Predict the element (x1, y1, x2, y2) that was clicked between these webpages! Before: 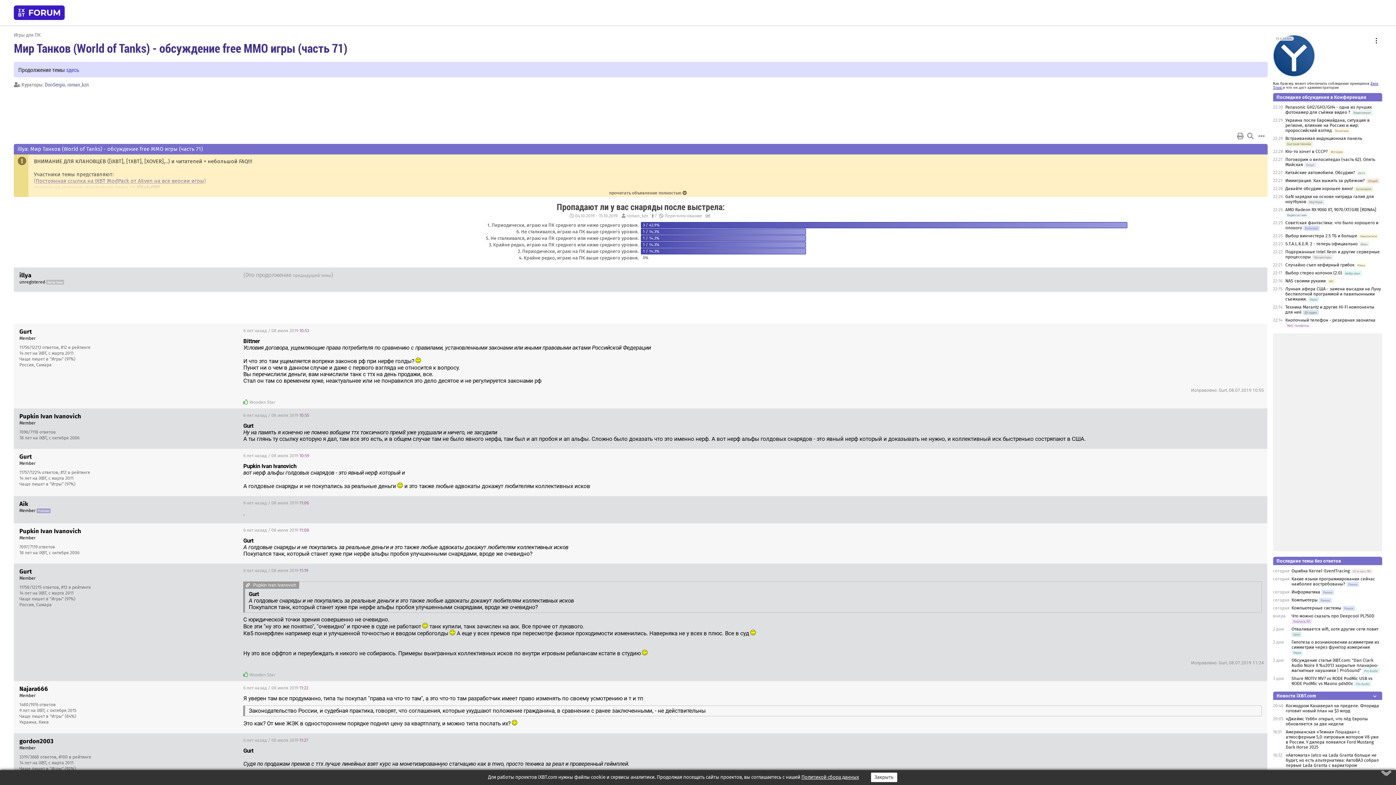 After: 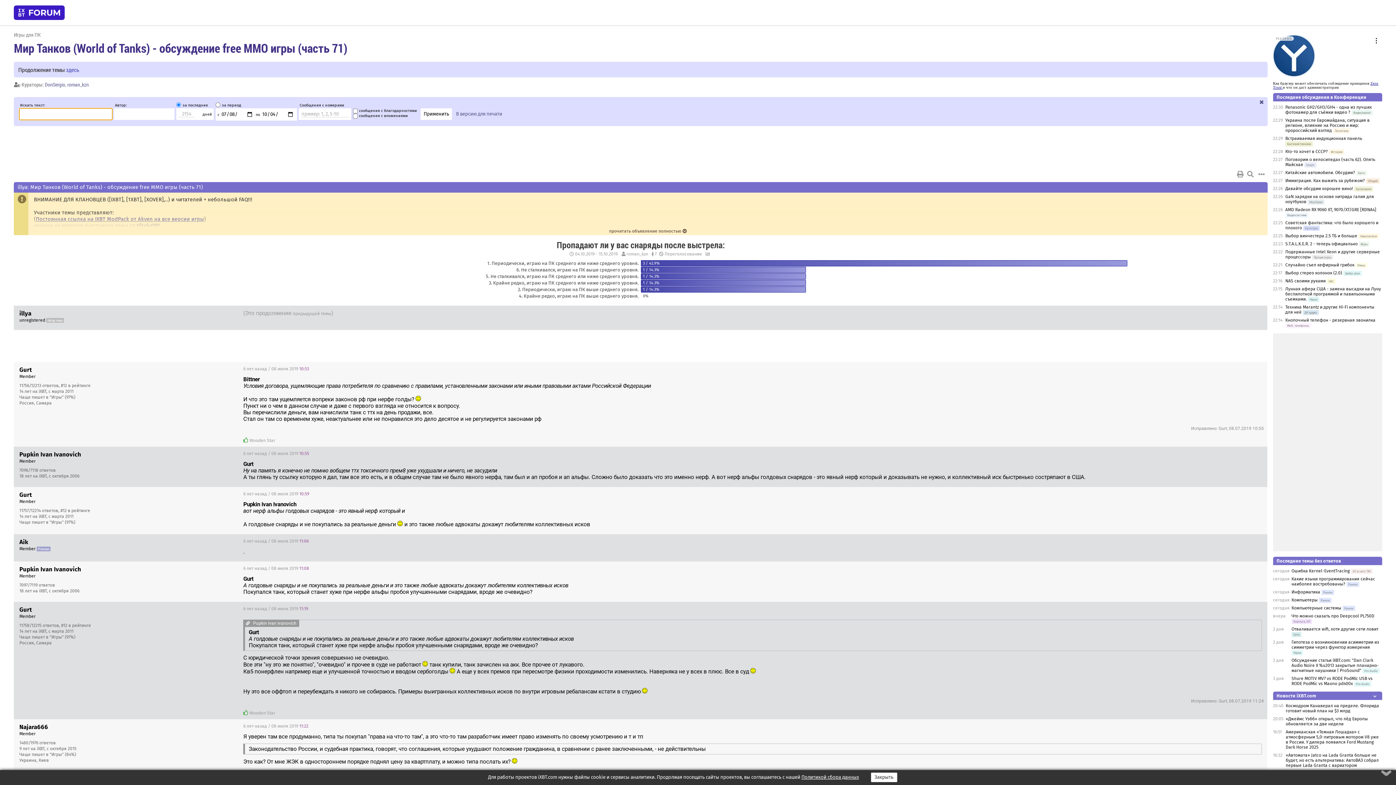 Action: bbox: (1245, 131, 1255, 140)